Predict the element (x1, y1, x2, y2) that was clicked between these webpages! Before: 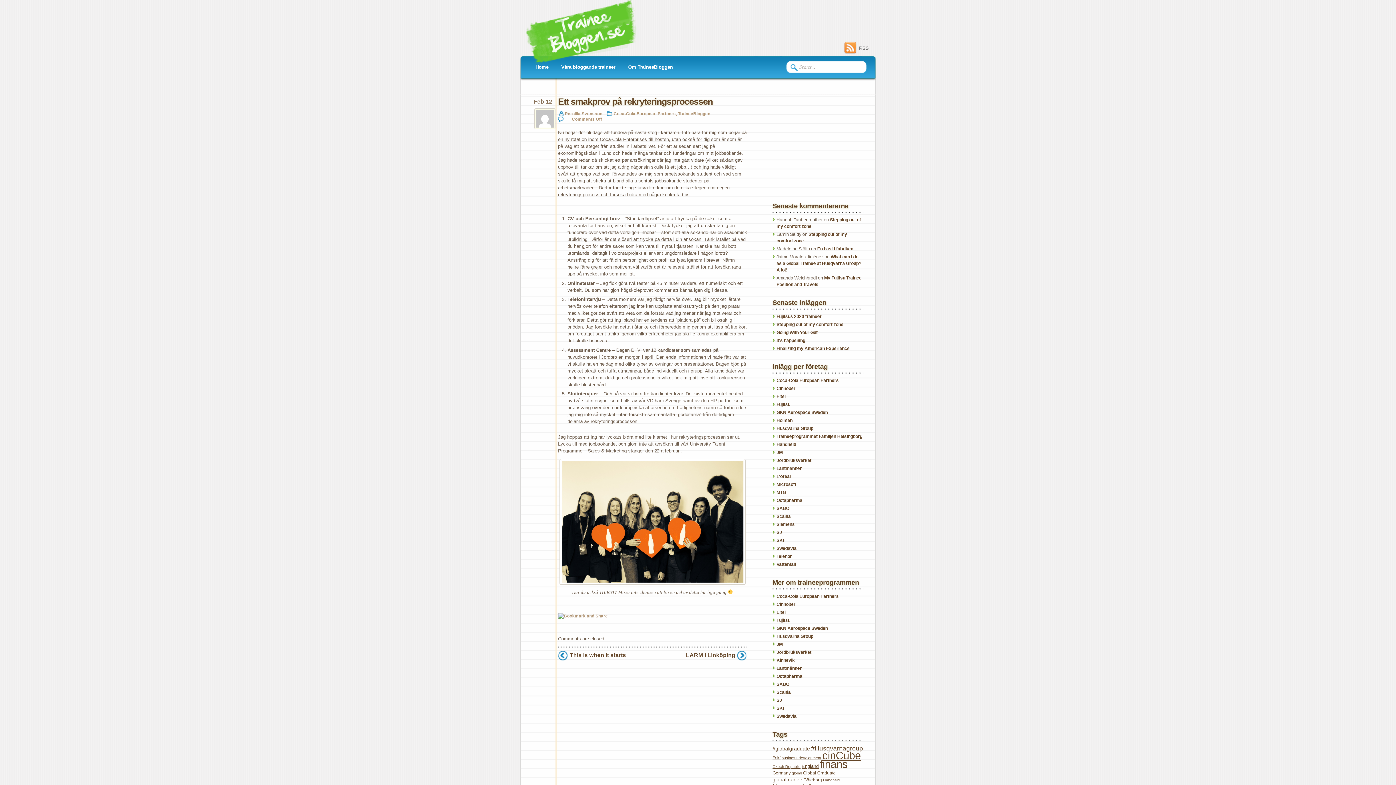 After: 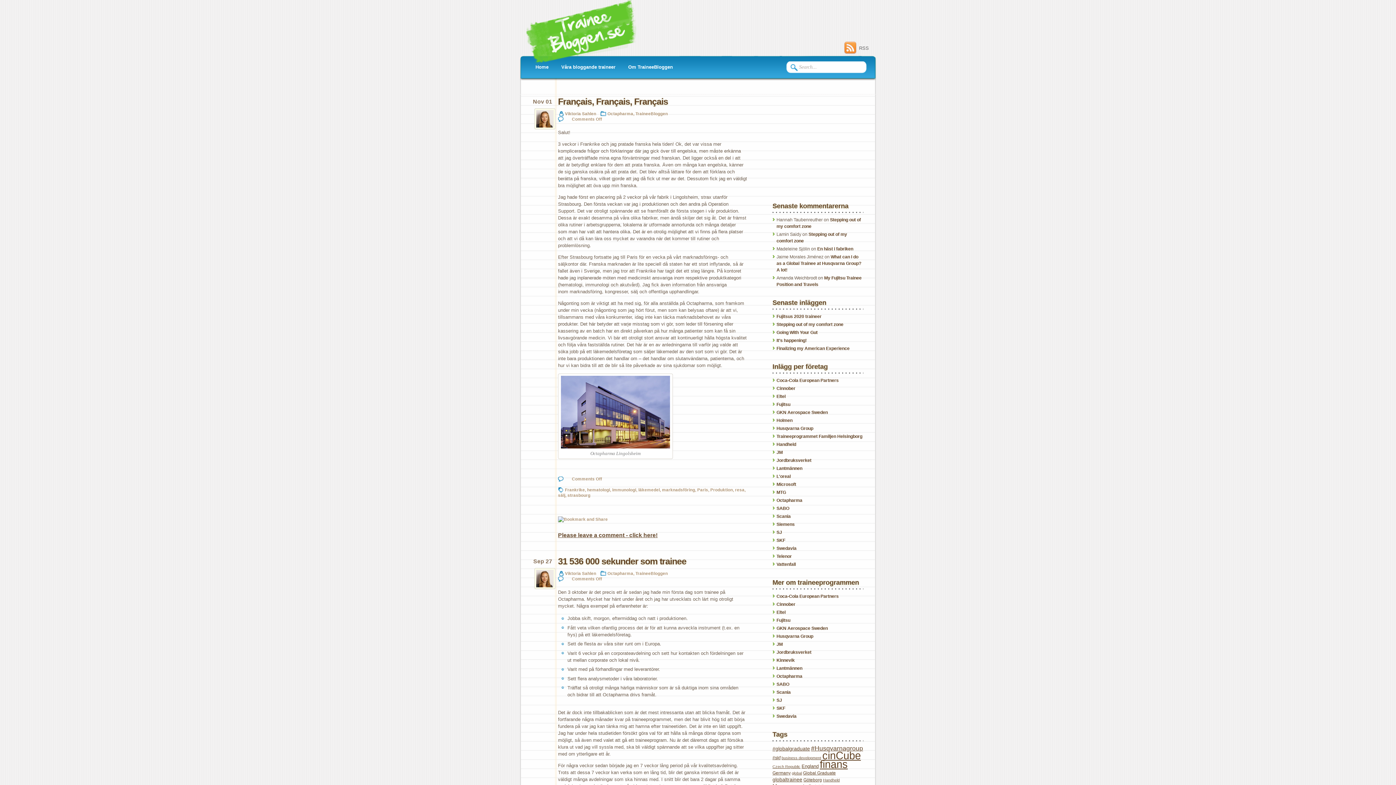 Action: bbox: (776, 498, 802, 503) label: Octapharma